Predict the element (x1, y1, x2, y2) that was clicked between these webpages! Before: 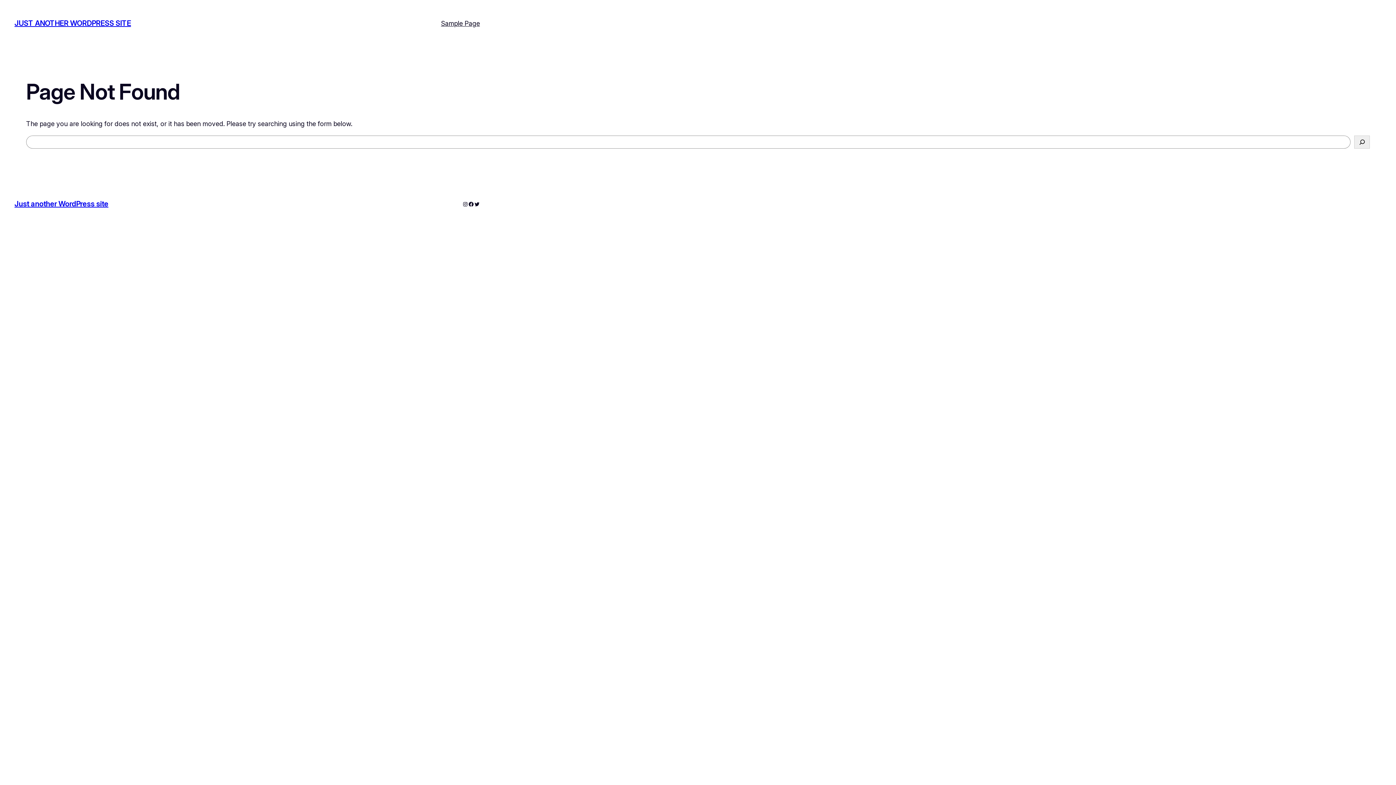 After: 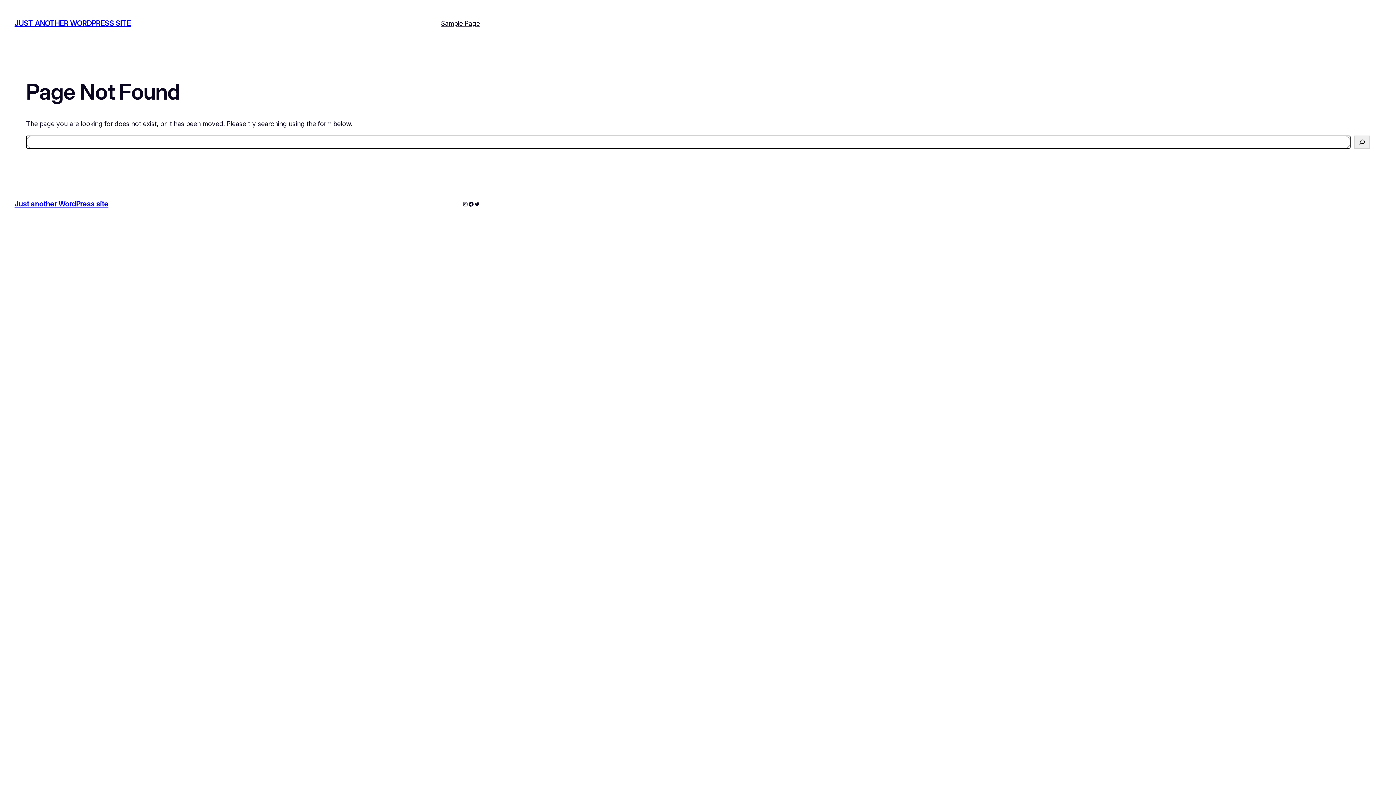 Action: bbox: (1354, 135, 1370, 148) label: Search